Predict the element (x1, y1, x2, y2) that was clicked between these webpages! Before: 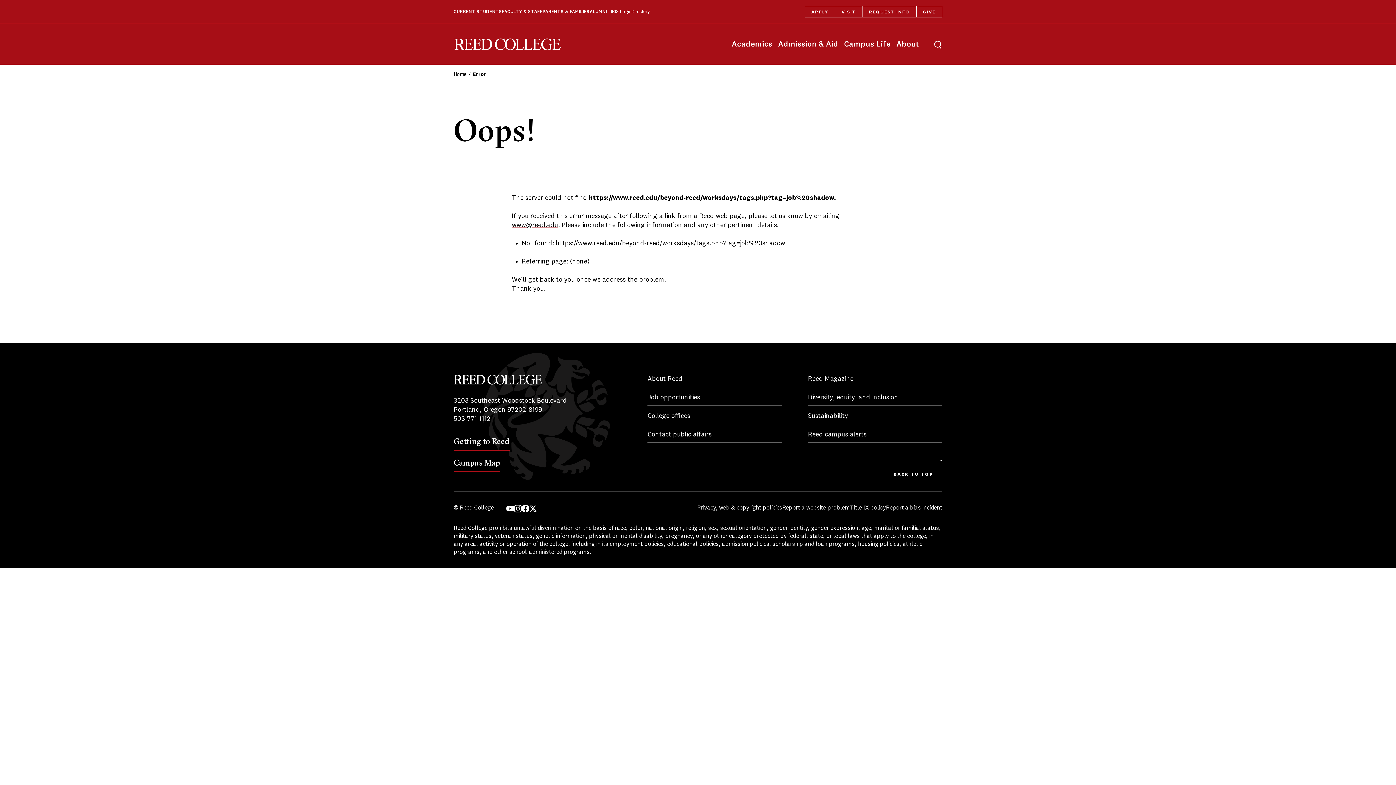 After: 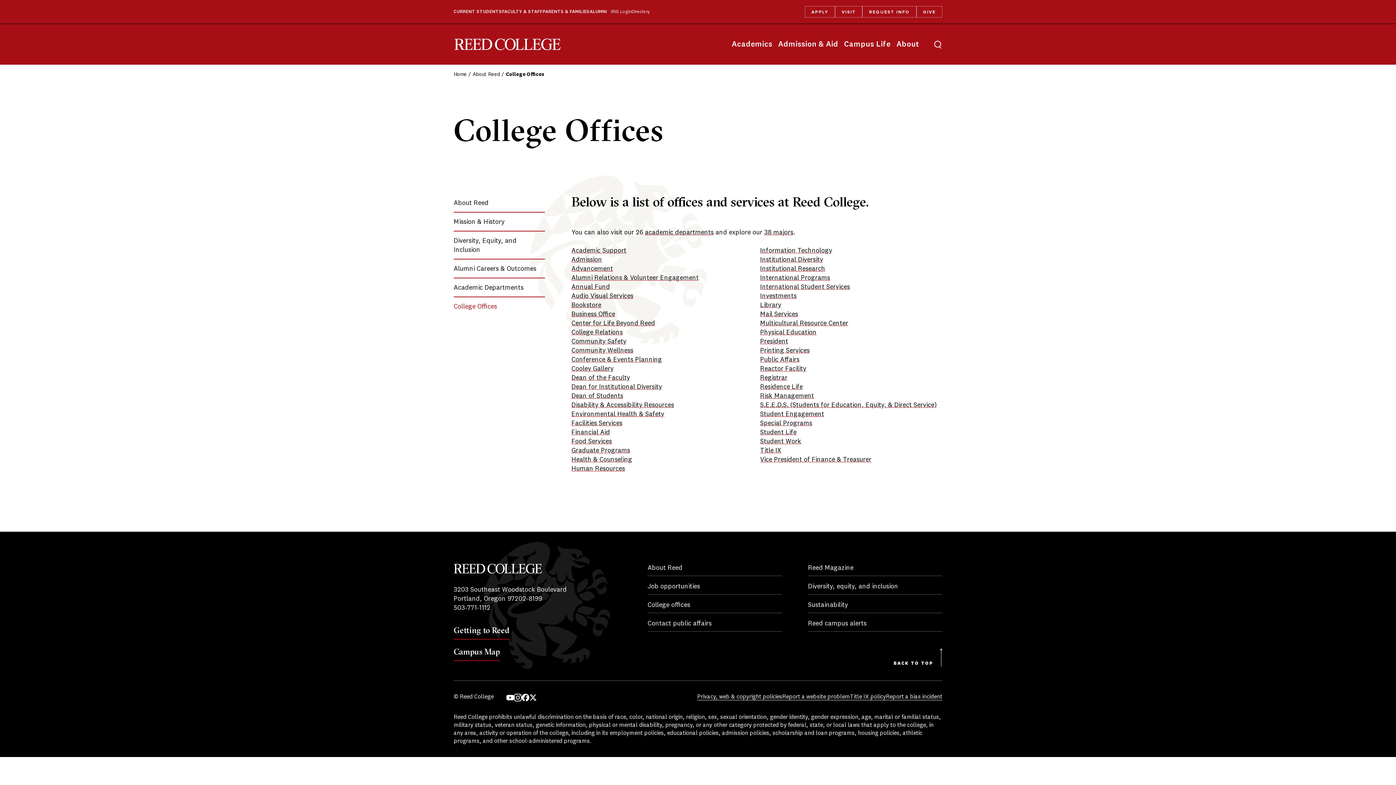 Action: label: College offices bbox: (647, 412, 782, 424)